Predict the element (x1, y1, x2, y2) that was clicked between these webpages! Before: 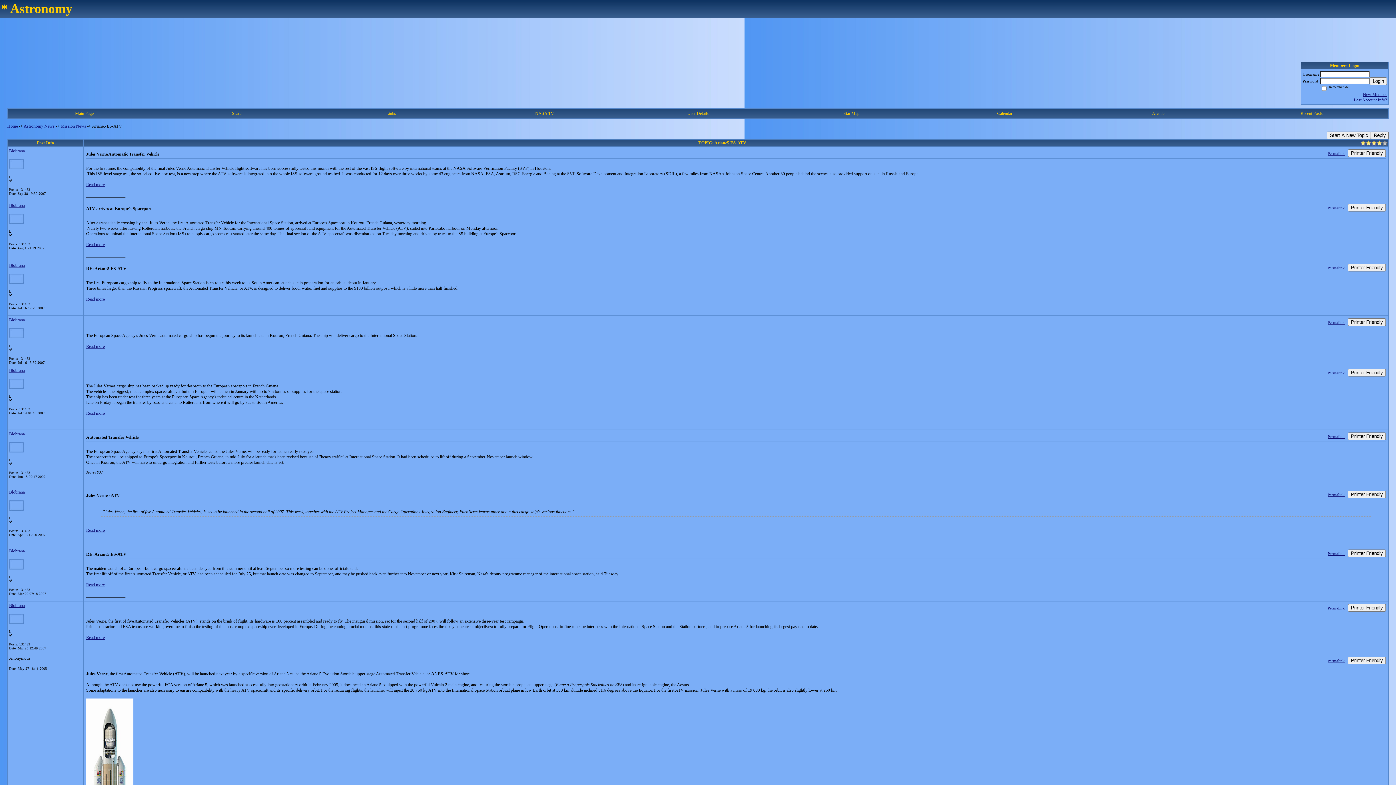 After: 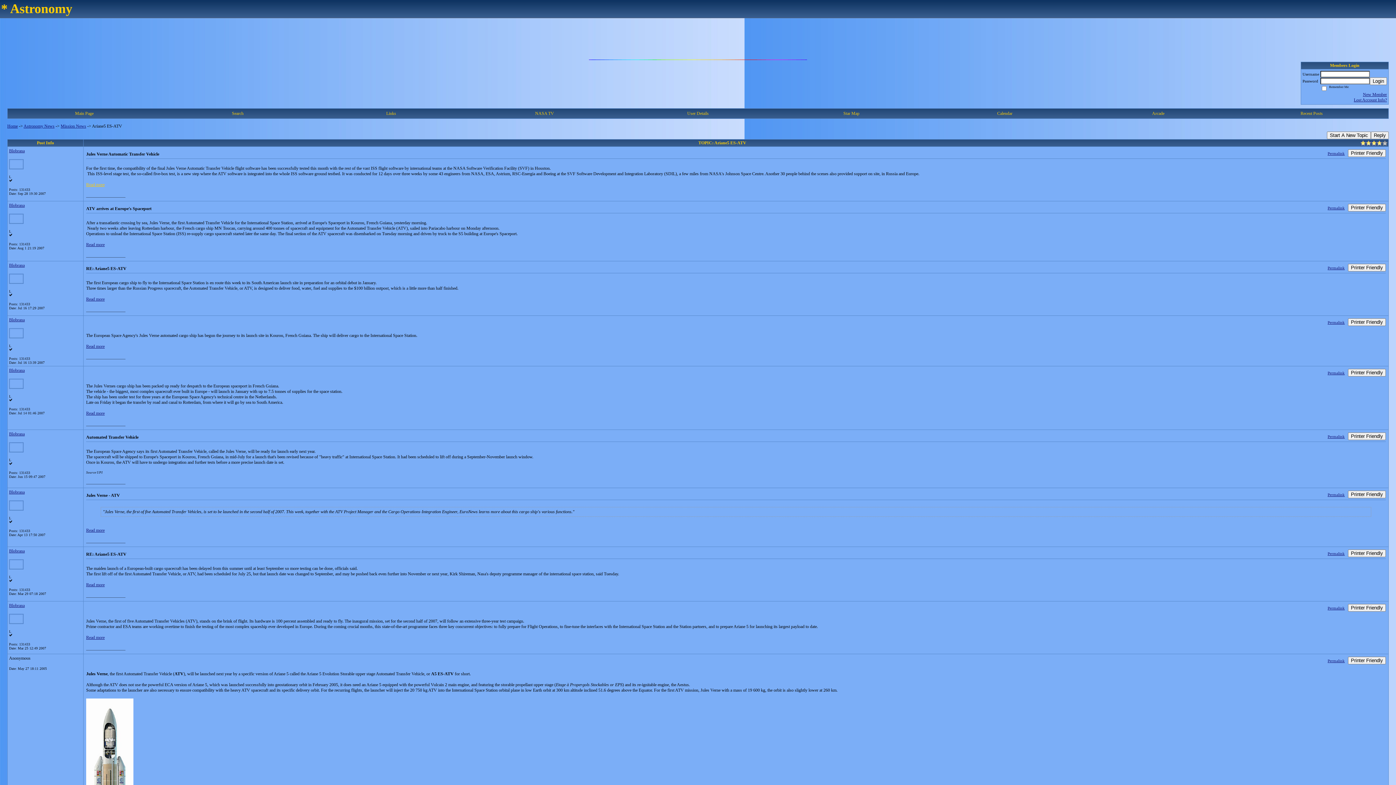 Action: label: Read more bbox: (86, 182, 104, 187)